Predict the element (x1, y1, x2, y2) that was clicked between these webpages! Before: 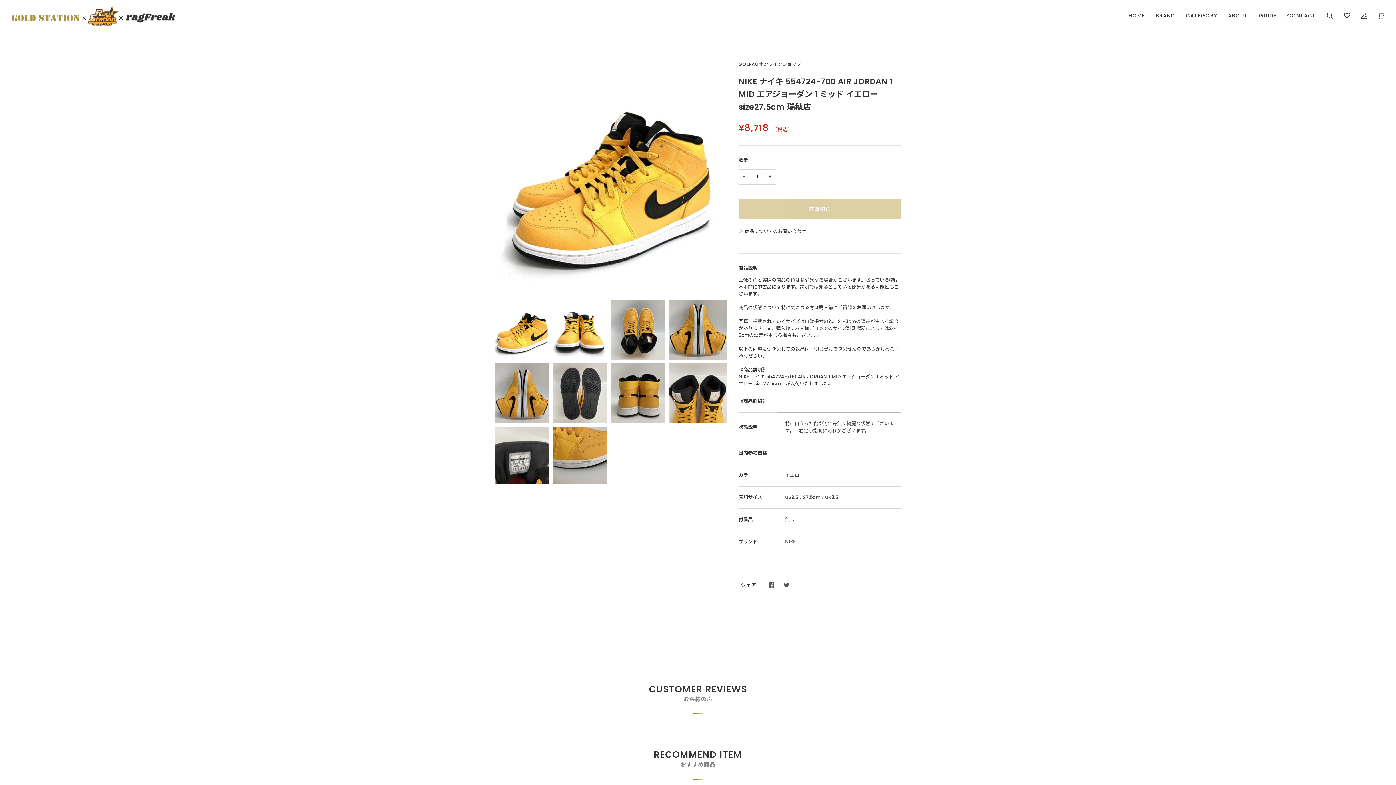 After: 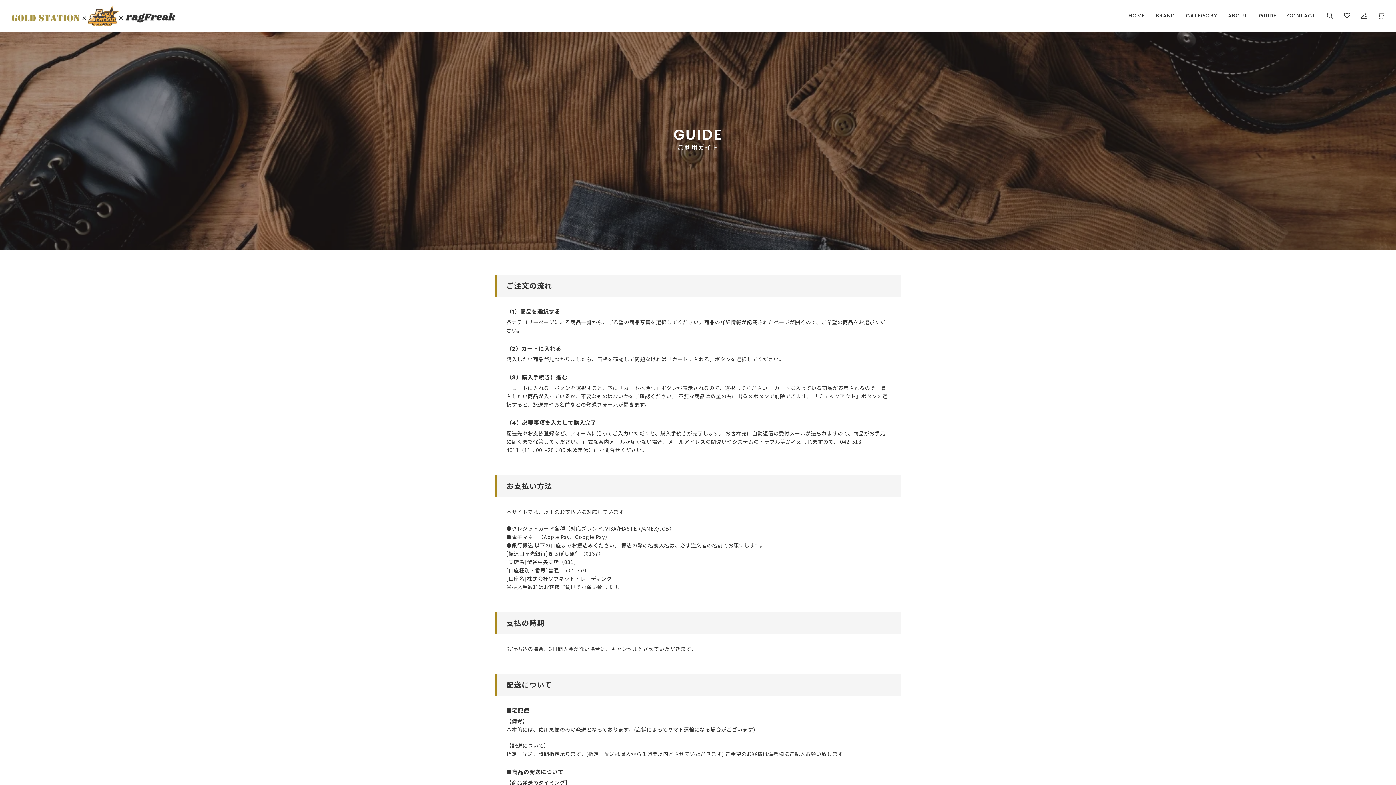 Action: label: GUIDE bbox: (1253, 0, 1282, 31)